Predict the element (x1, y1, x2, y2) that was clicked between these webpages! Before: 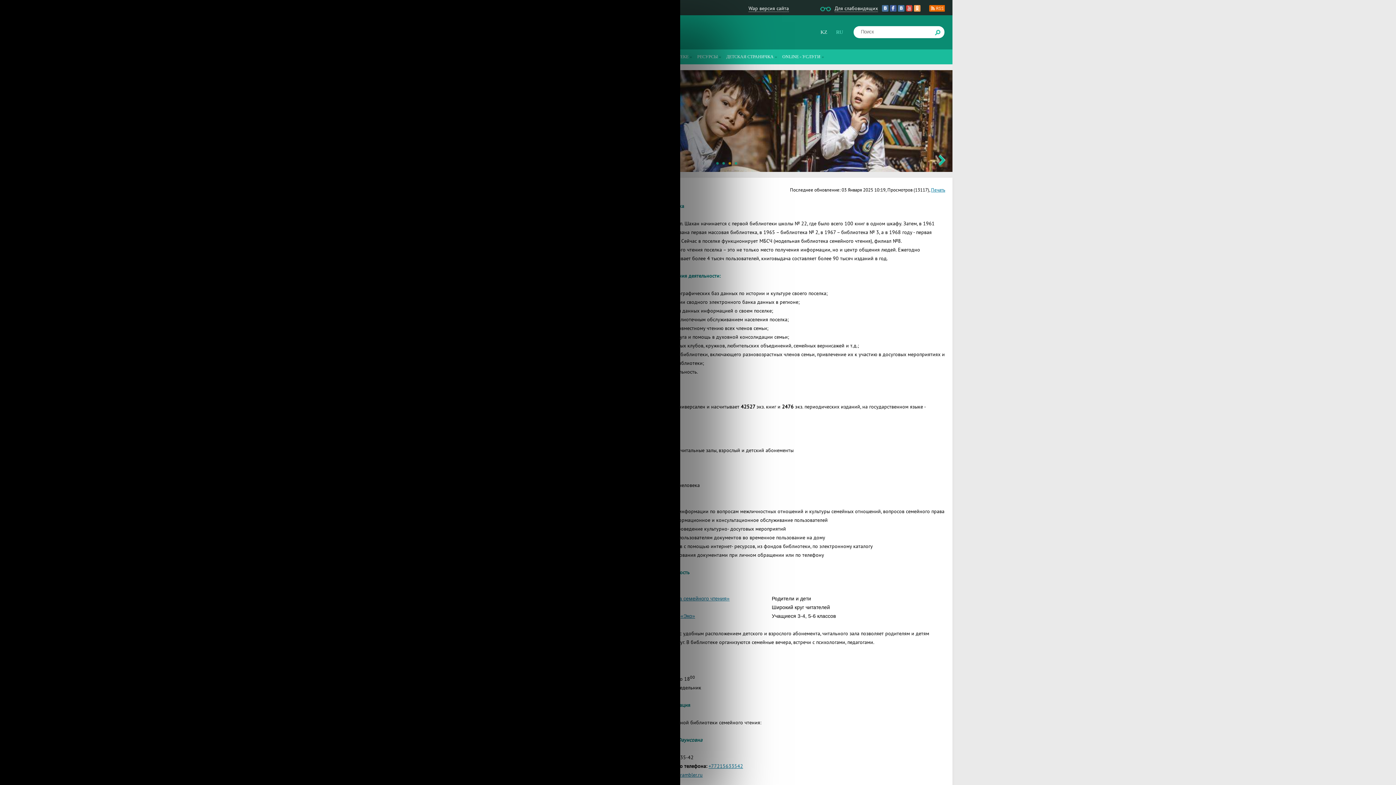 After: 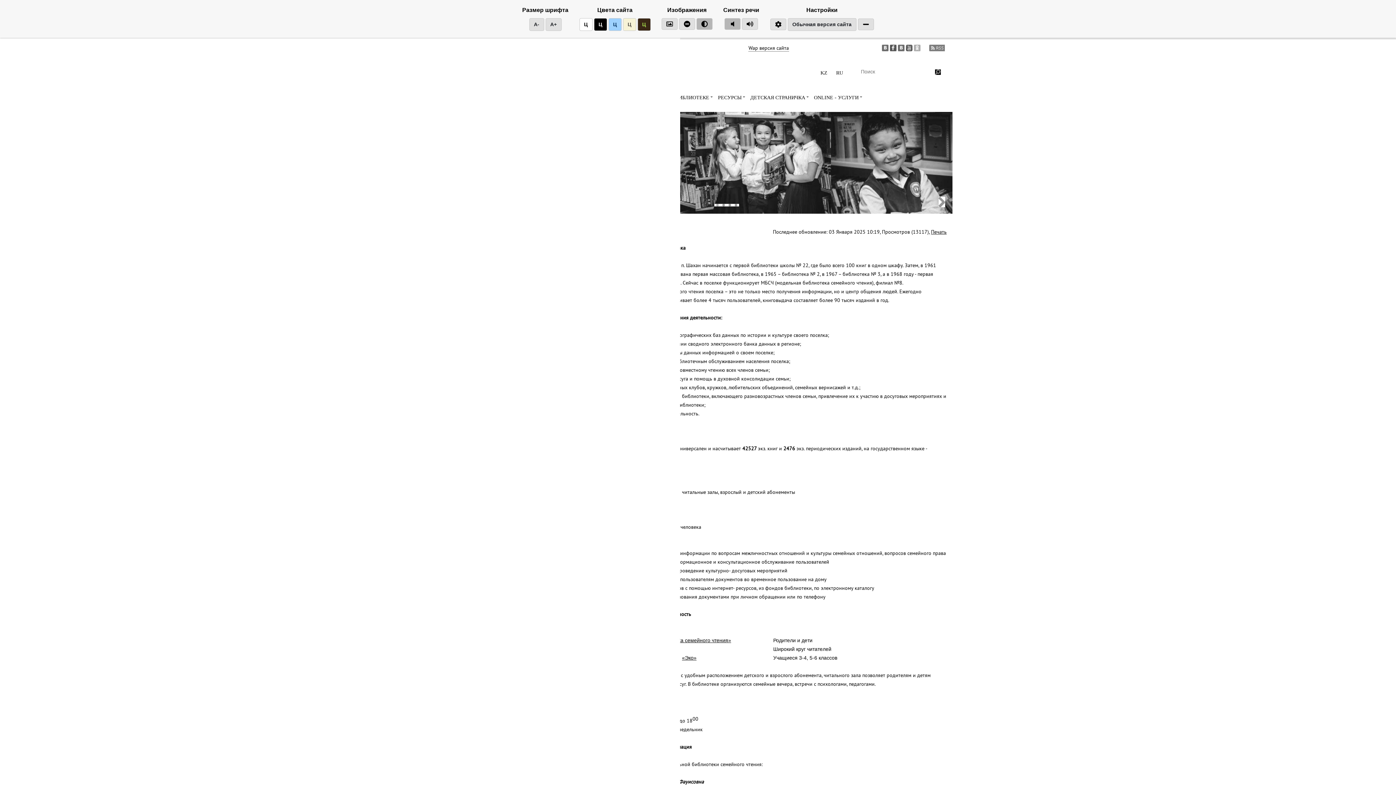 Action: label: Для слабовидящих bbox: (820, 3, 878, 13)